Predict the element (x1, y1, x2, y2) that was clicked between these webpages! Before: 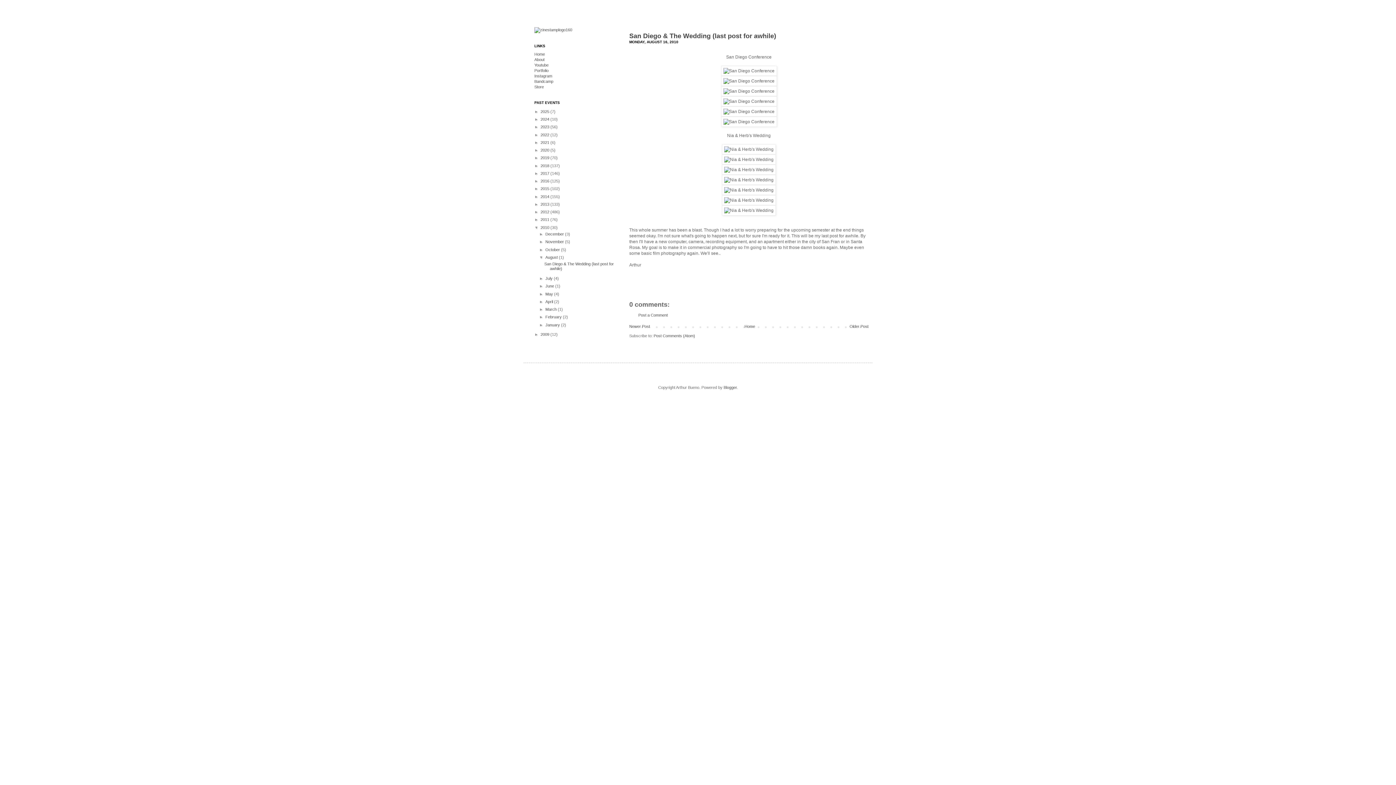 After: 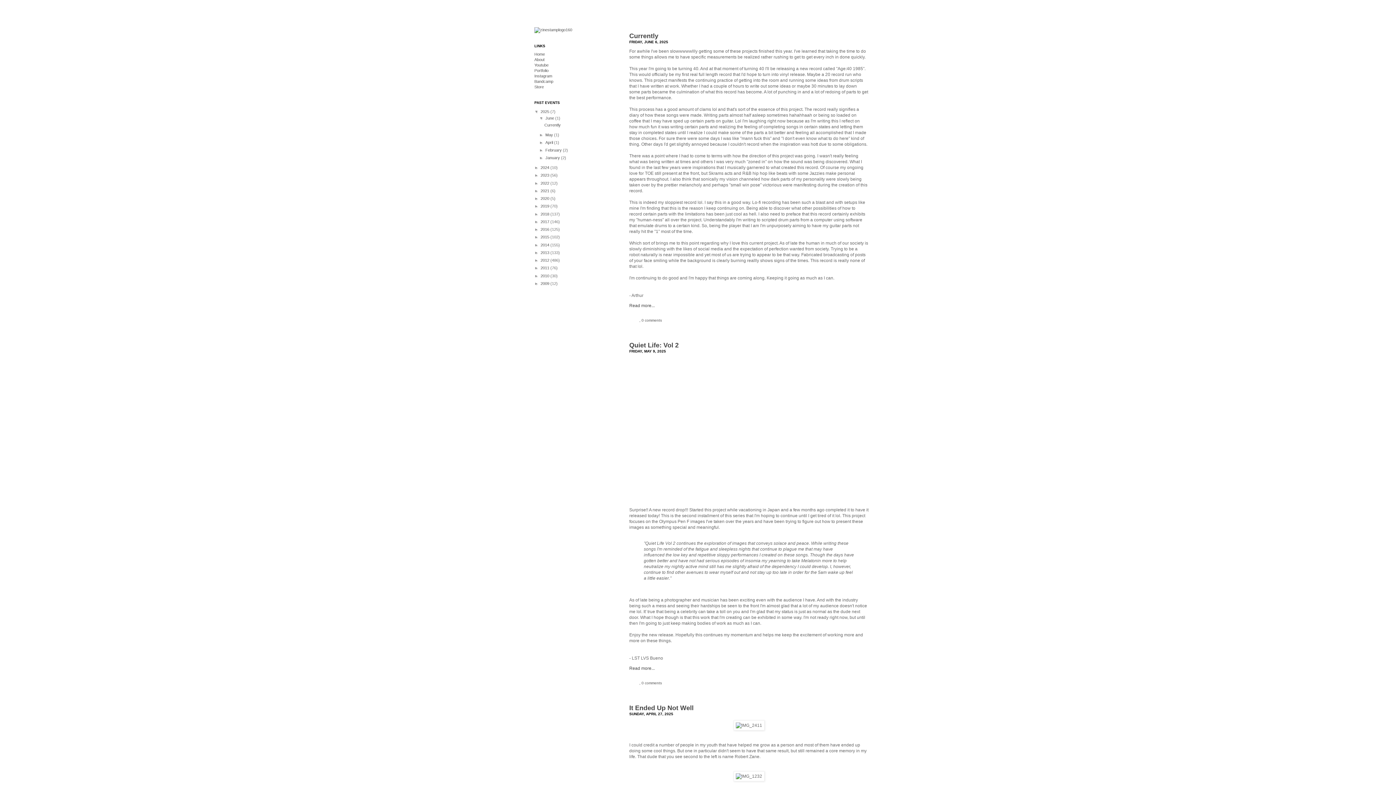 Action: label: Home bbox: (534, 52, 545, 56)